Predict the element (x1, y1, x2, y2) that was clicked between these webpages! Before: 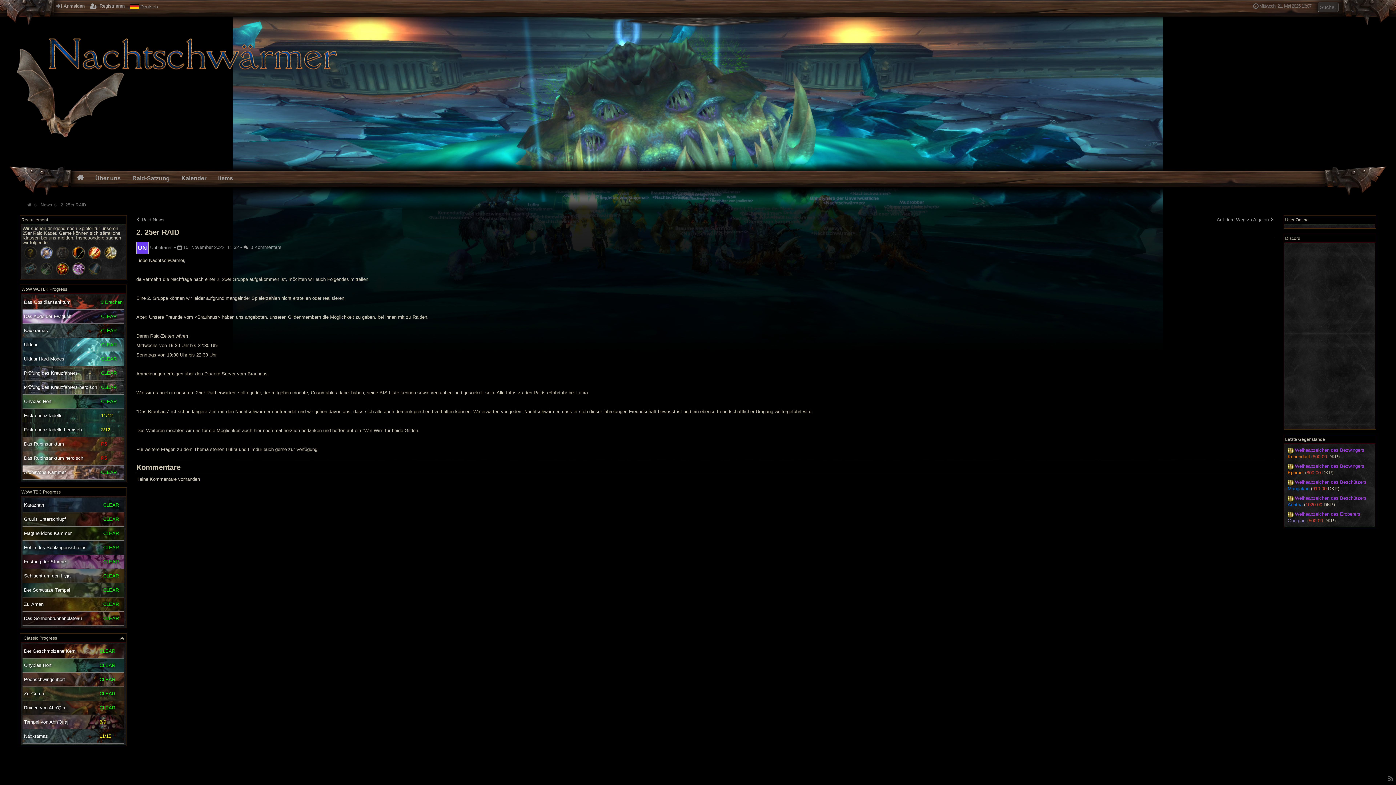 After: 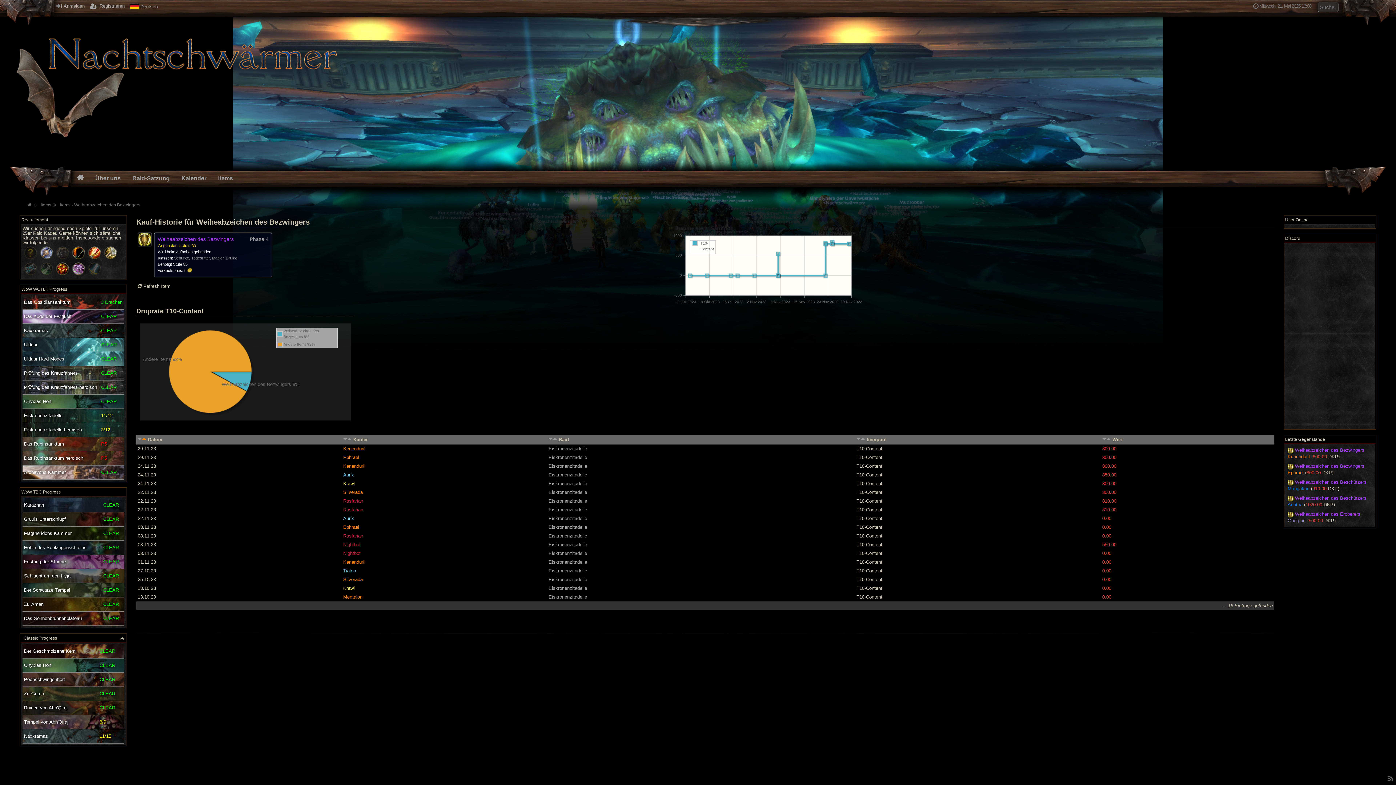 Action: bbox: (1288, 447, 1364, 453) label:  Weiheabzeichen des Bezwingers